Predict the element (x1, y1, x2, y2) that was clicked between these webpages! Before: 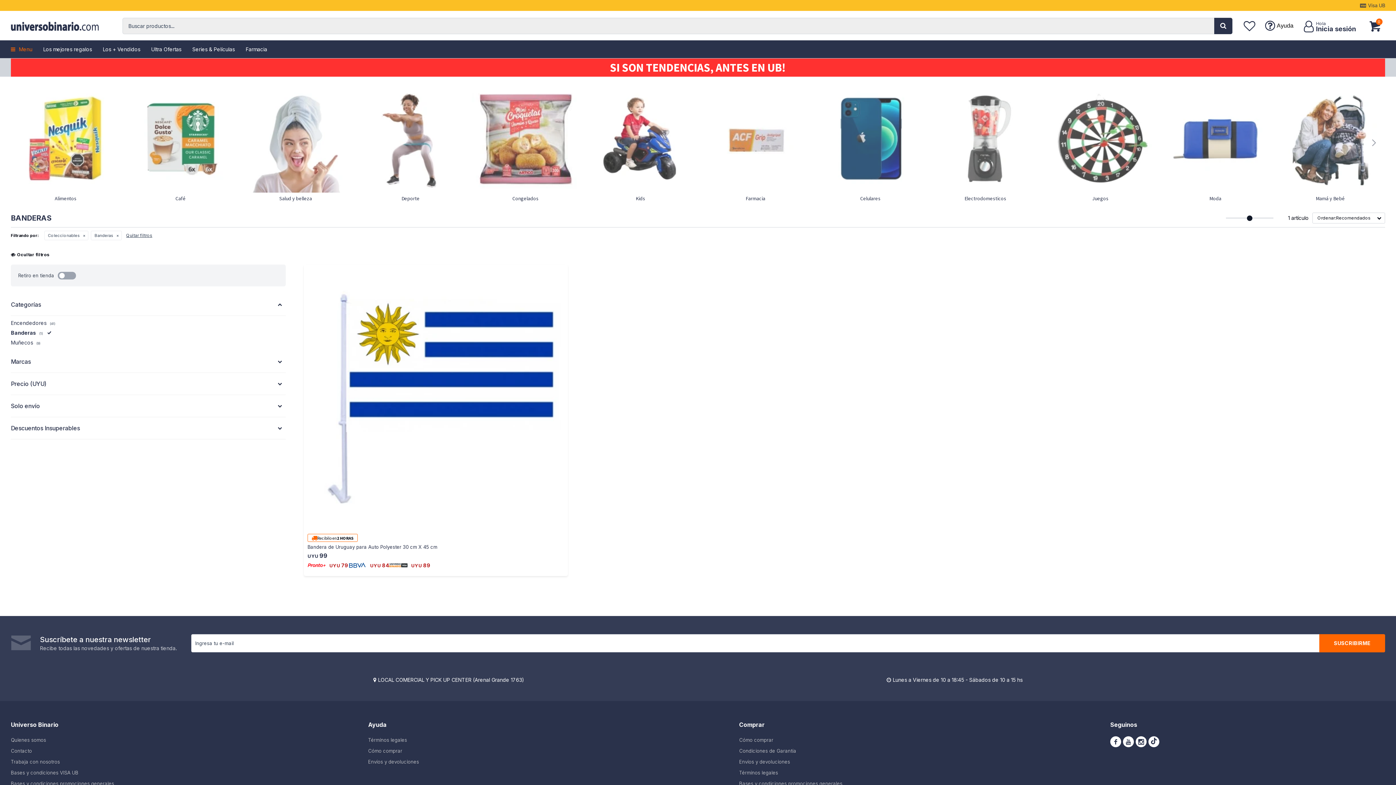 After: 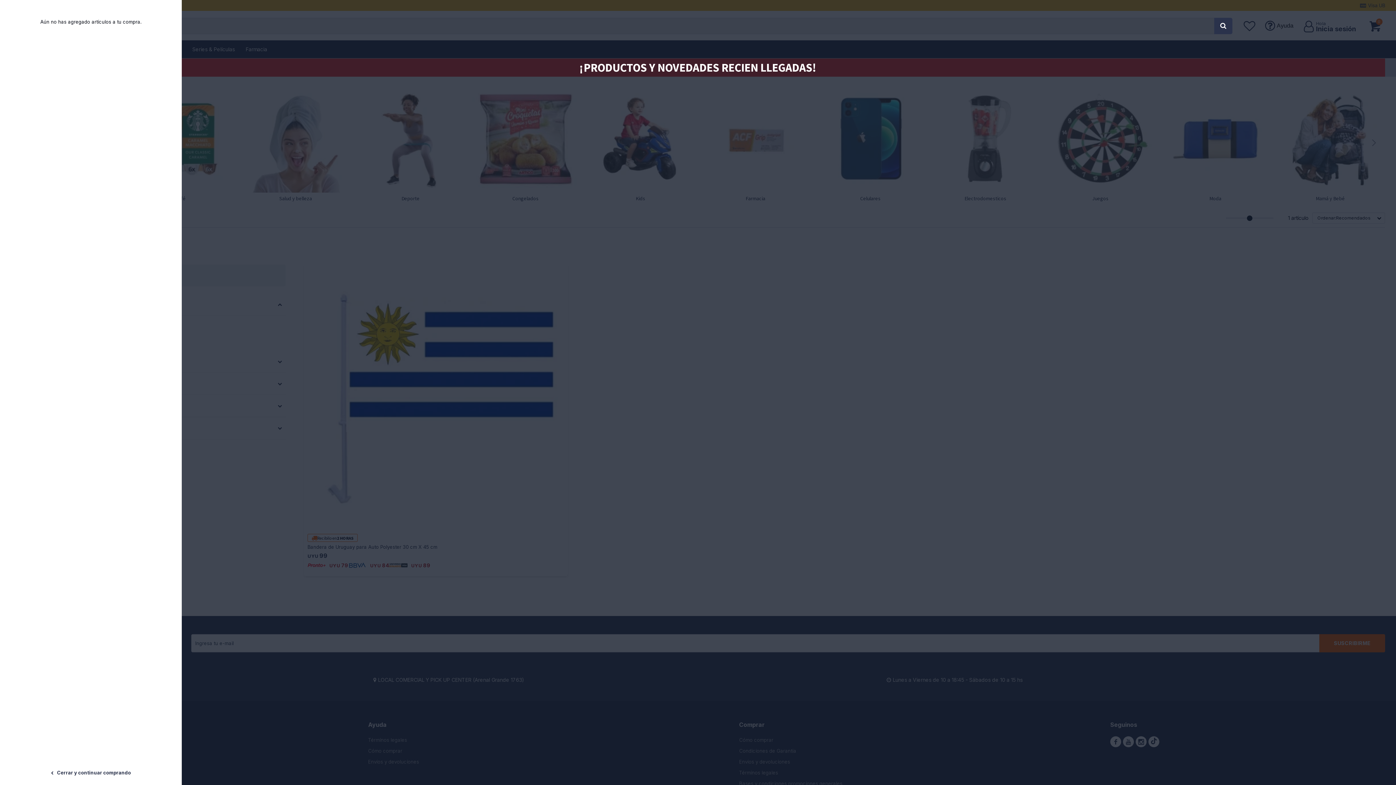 Action: label: Carrito bbox: (1365, 16, 1385, 34)